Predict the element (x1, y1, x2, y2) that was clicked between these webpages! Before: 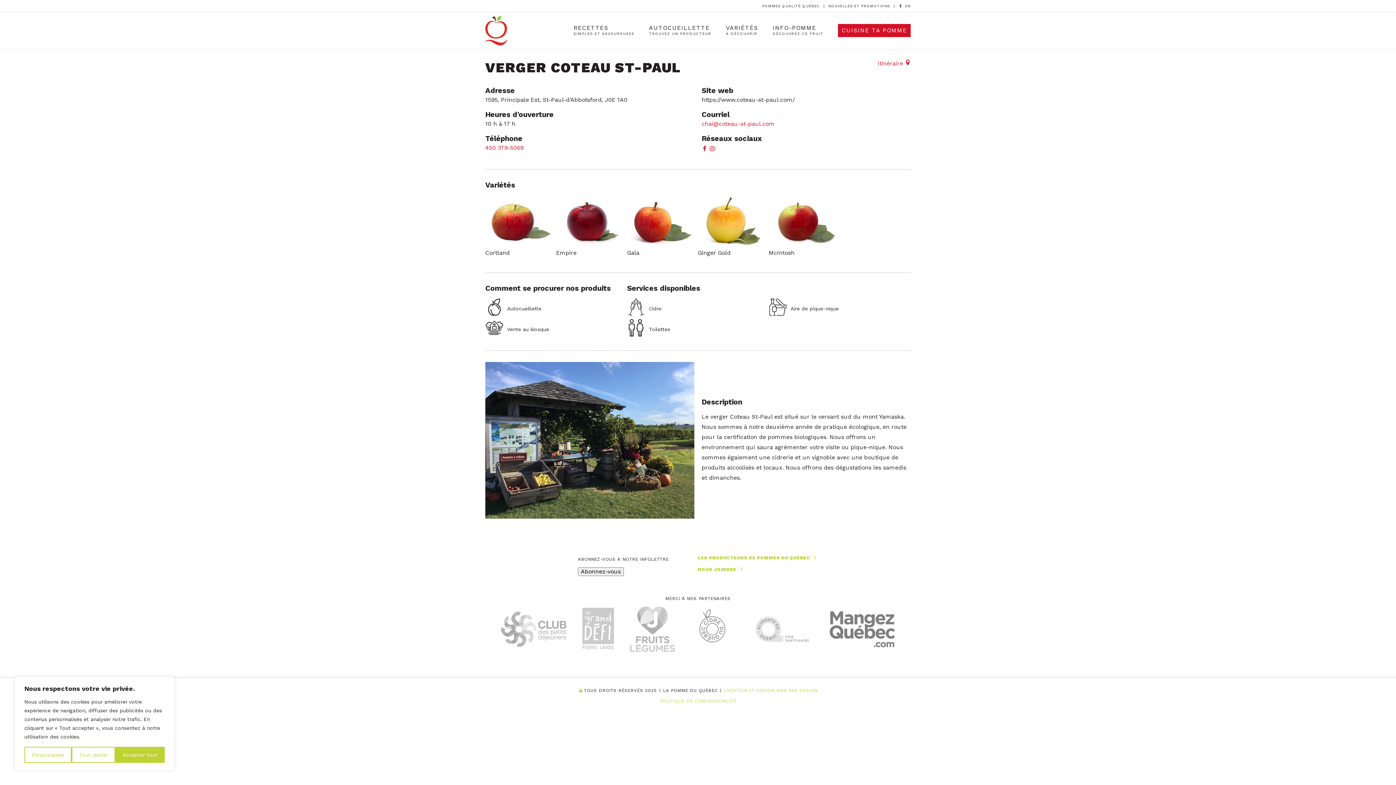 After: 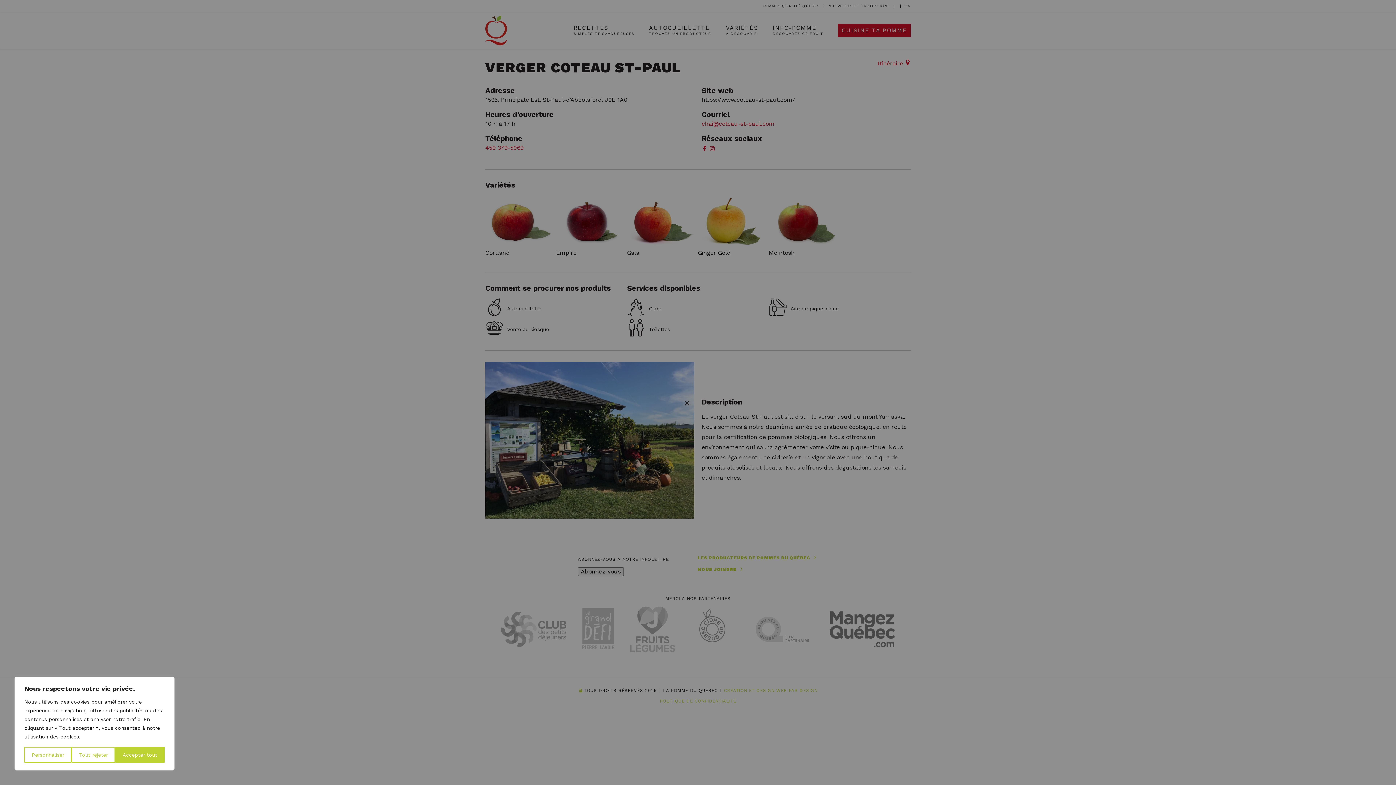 Action: label: Abonnez-vous bbox: (578, 567, 623, 576)